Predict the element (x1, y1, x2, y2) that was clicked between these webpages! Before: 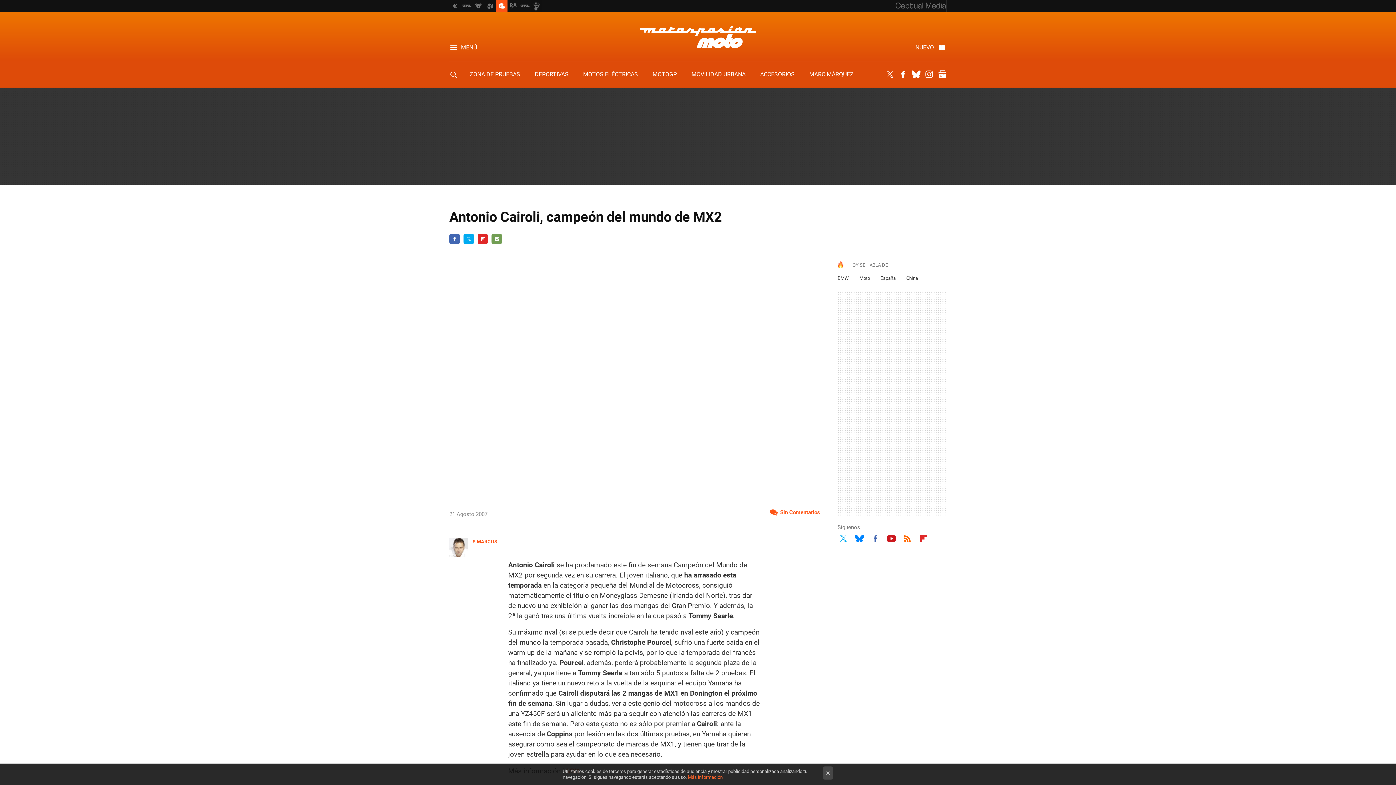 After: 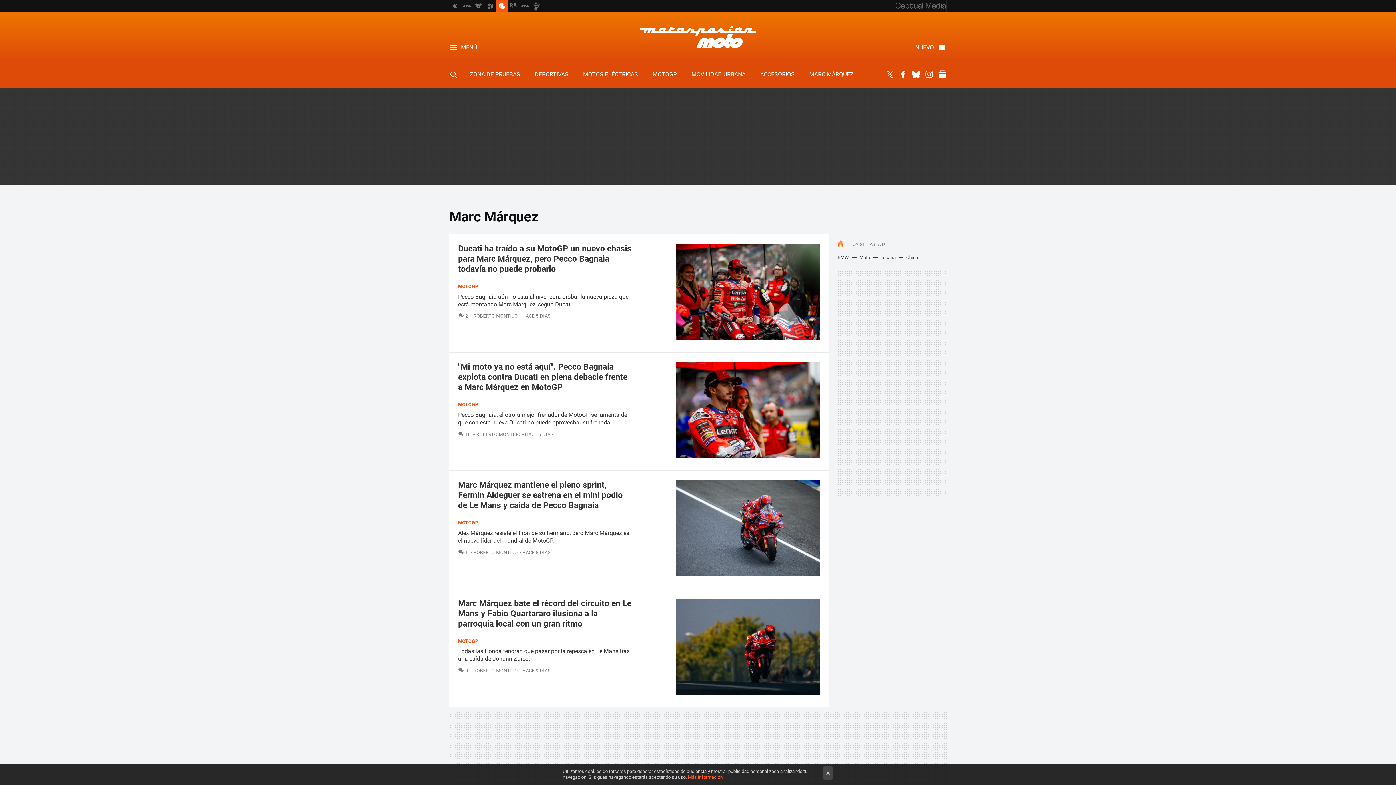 Action: bbox: (809, 70, 853, 77) label: MARC MÁRQUEZ